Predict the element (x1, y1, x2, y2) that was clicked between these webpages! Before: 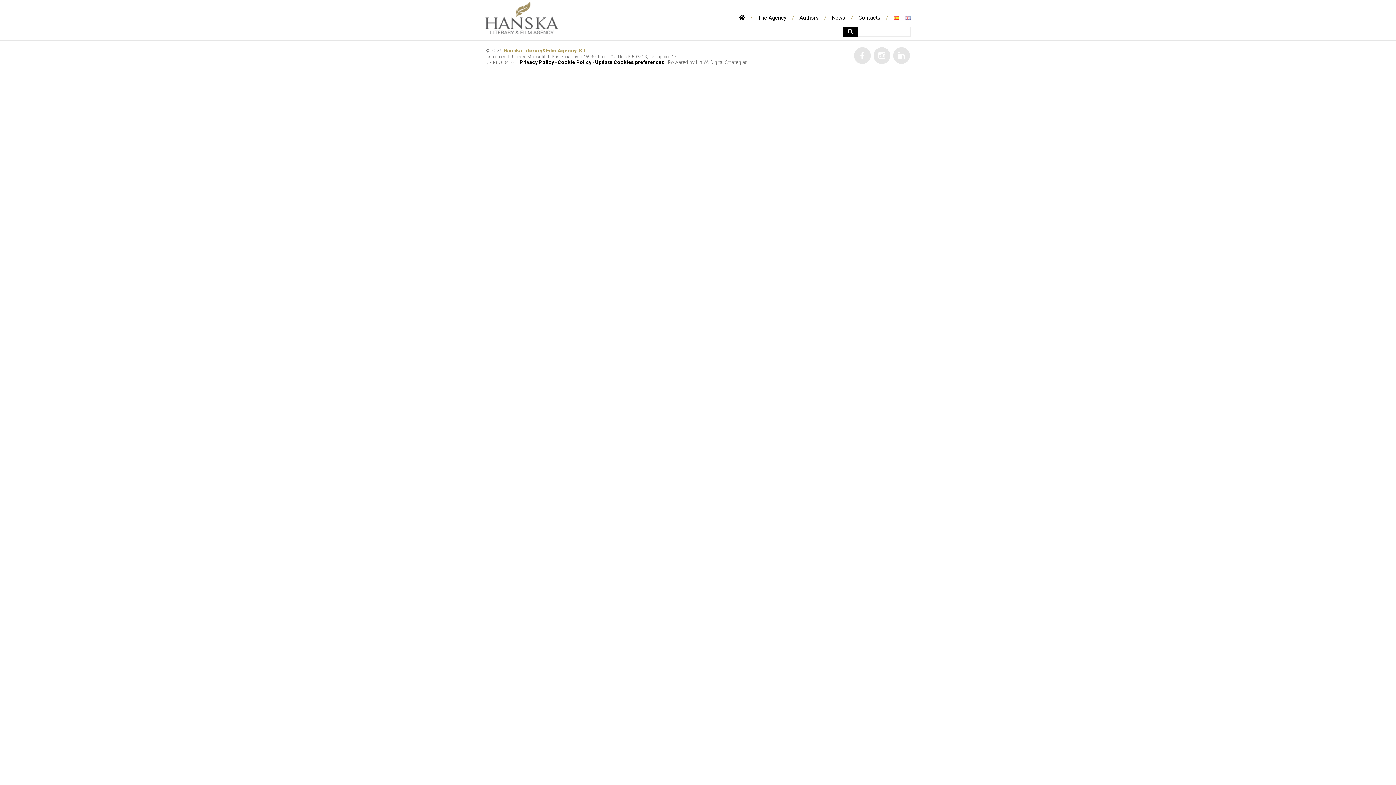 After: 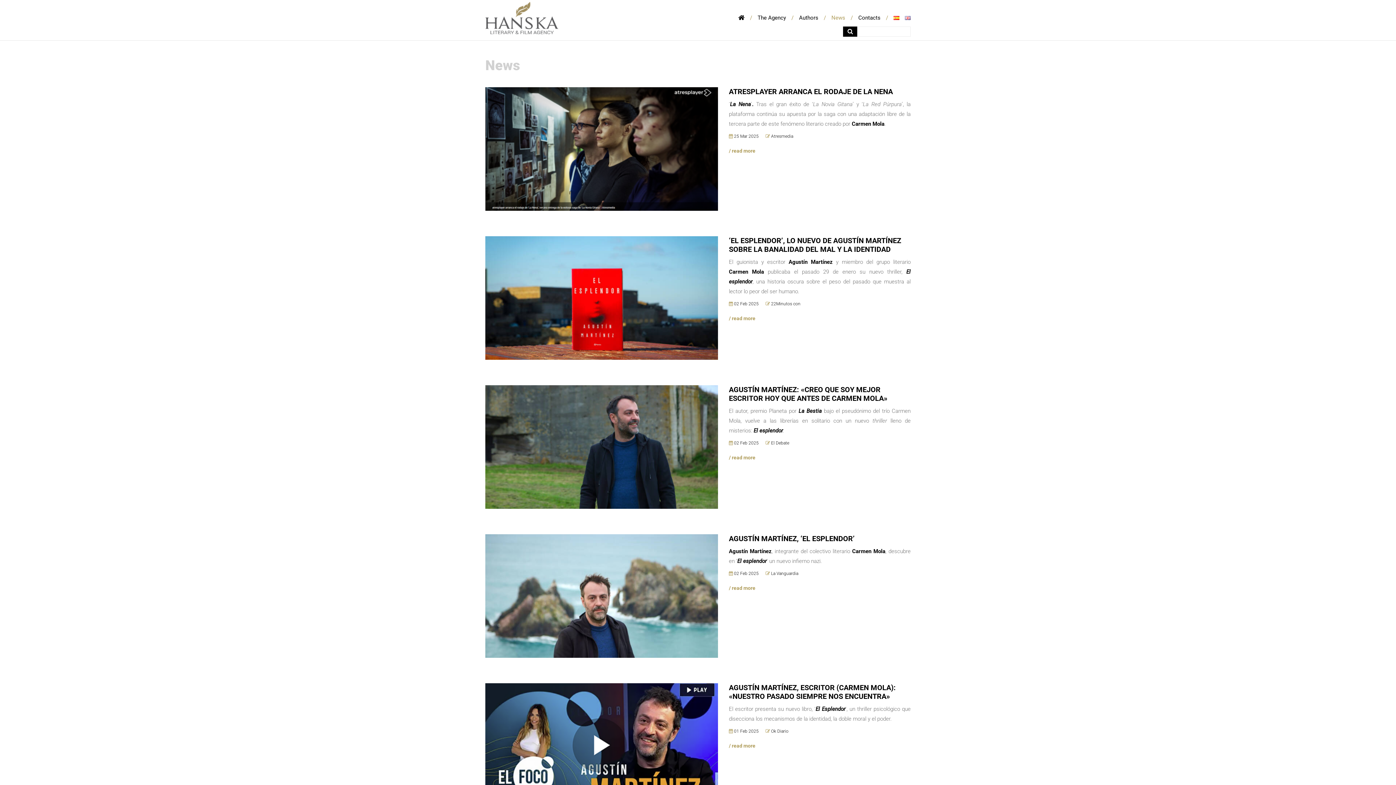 Action: bbox: (826, 5, 853, 30) label: News